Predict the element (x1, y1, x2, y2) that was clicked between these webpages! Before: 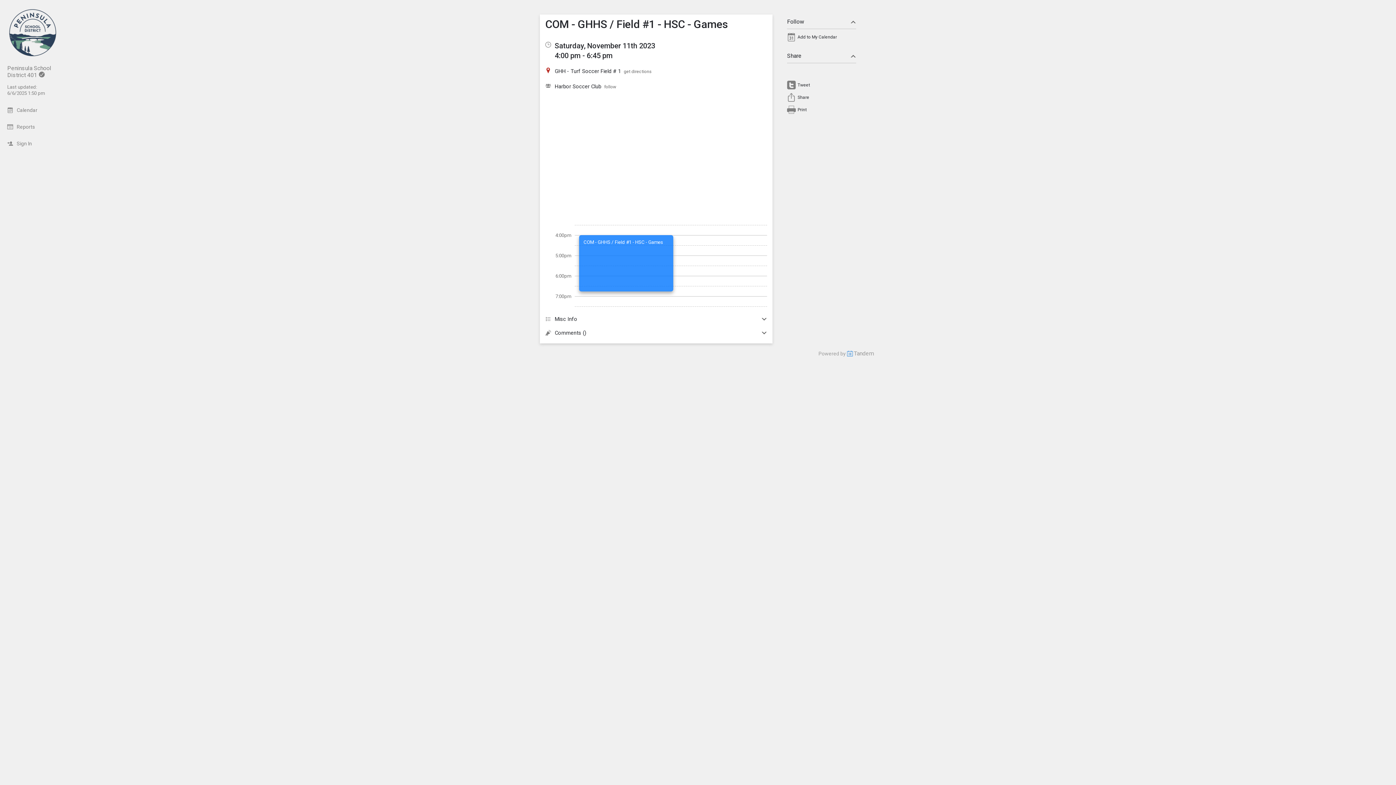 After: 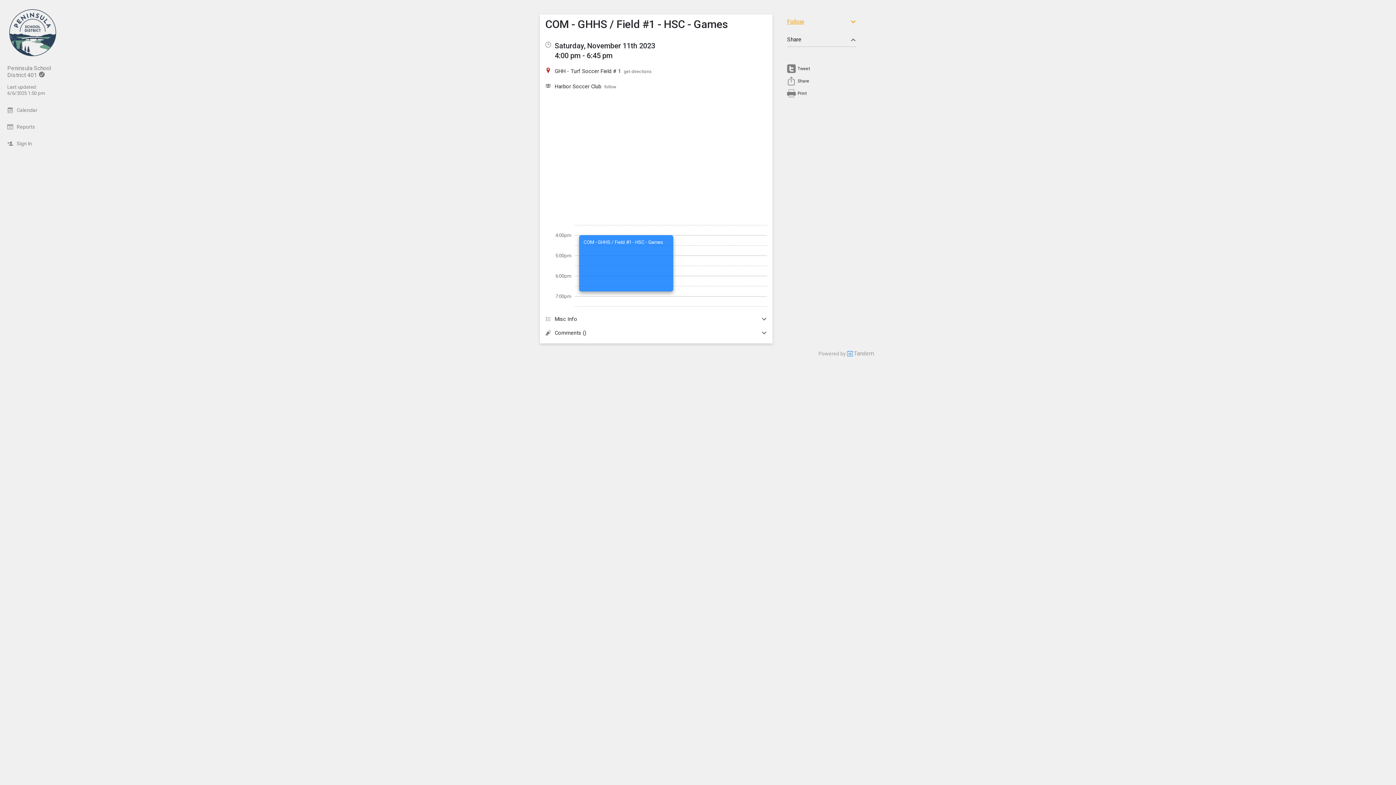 Action: label: Follow bbox: (787, 18, 856, 25)